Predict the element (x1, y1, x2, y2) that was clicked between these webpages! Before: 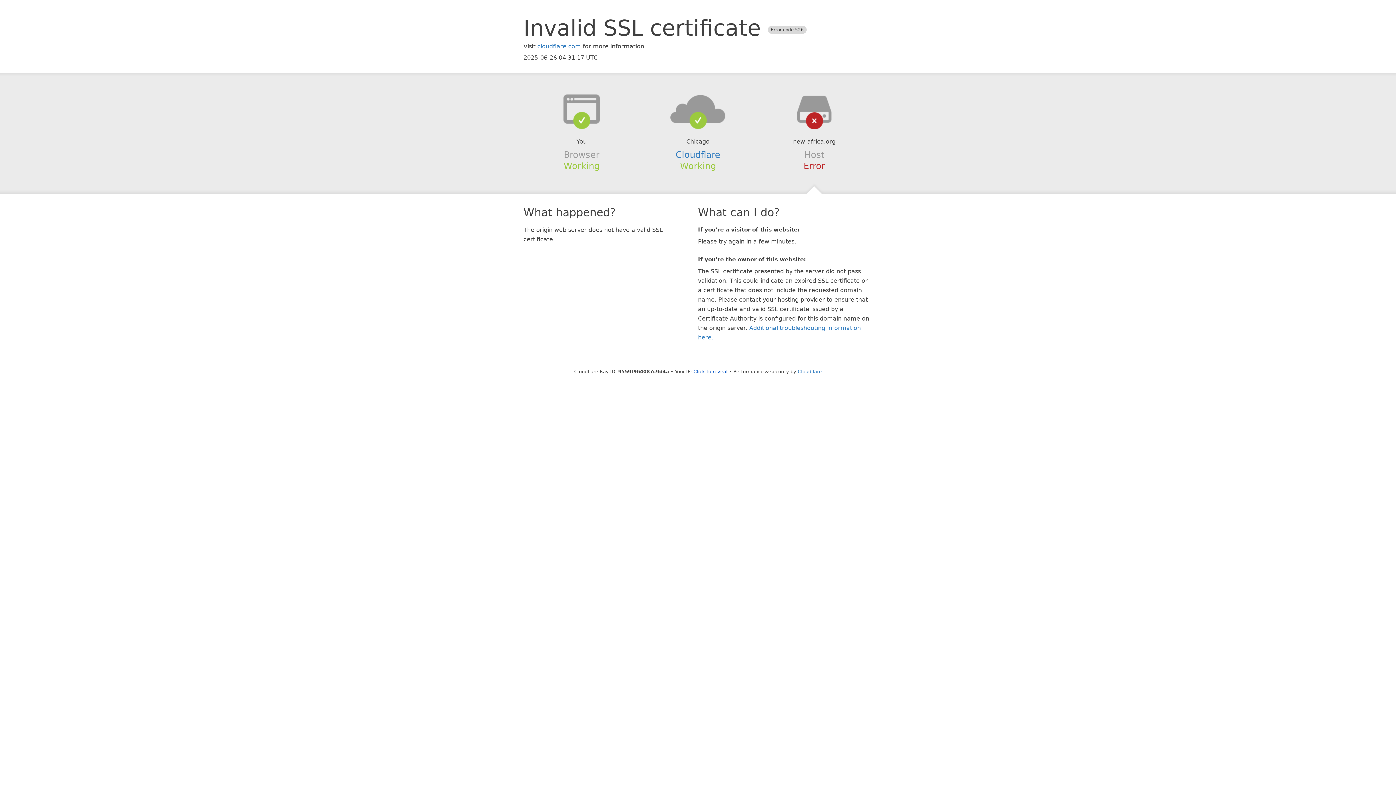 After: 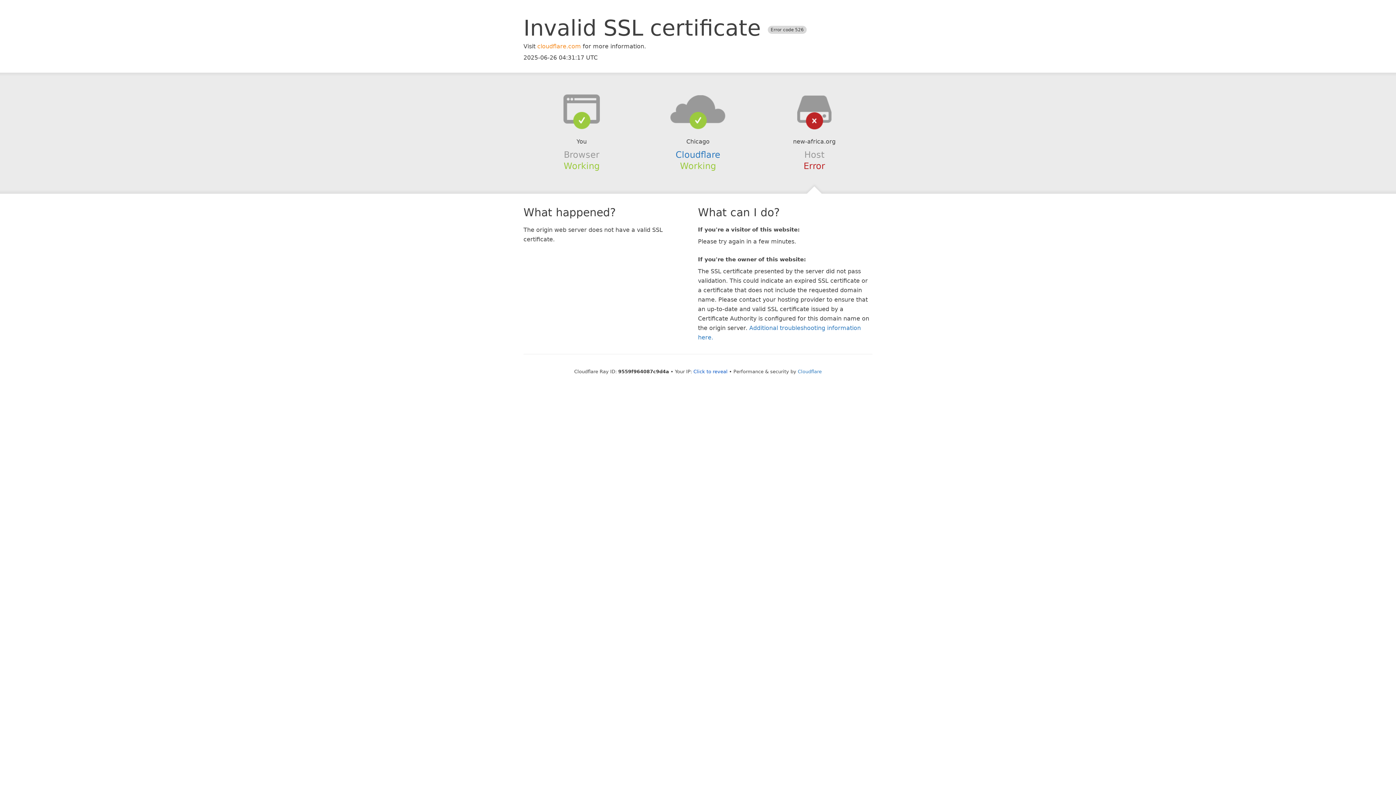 Action: label: cloudflare.com bbox: (537, 42, 581, 49)